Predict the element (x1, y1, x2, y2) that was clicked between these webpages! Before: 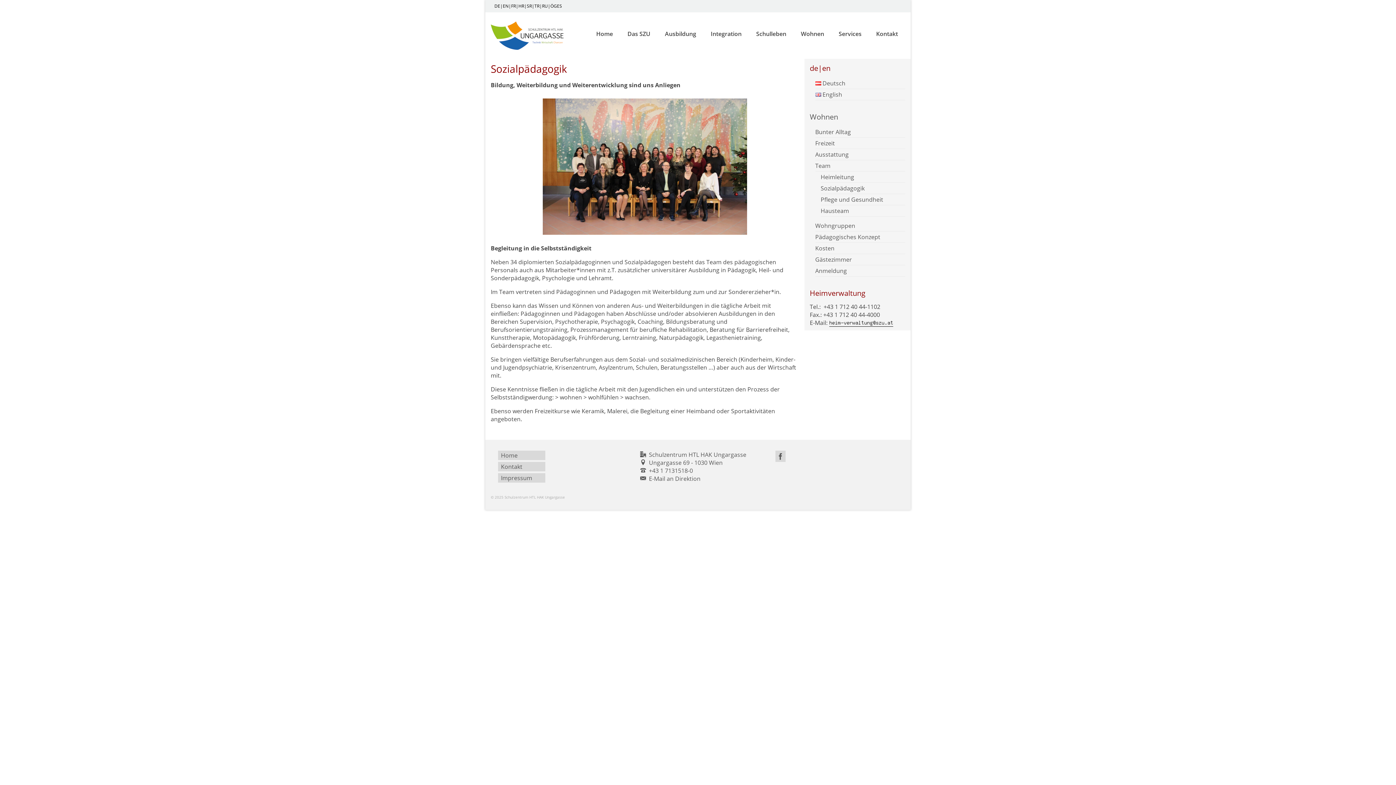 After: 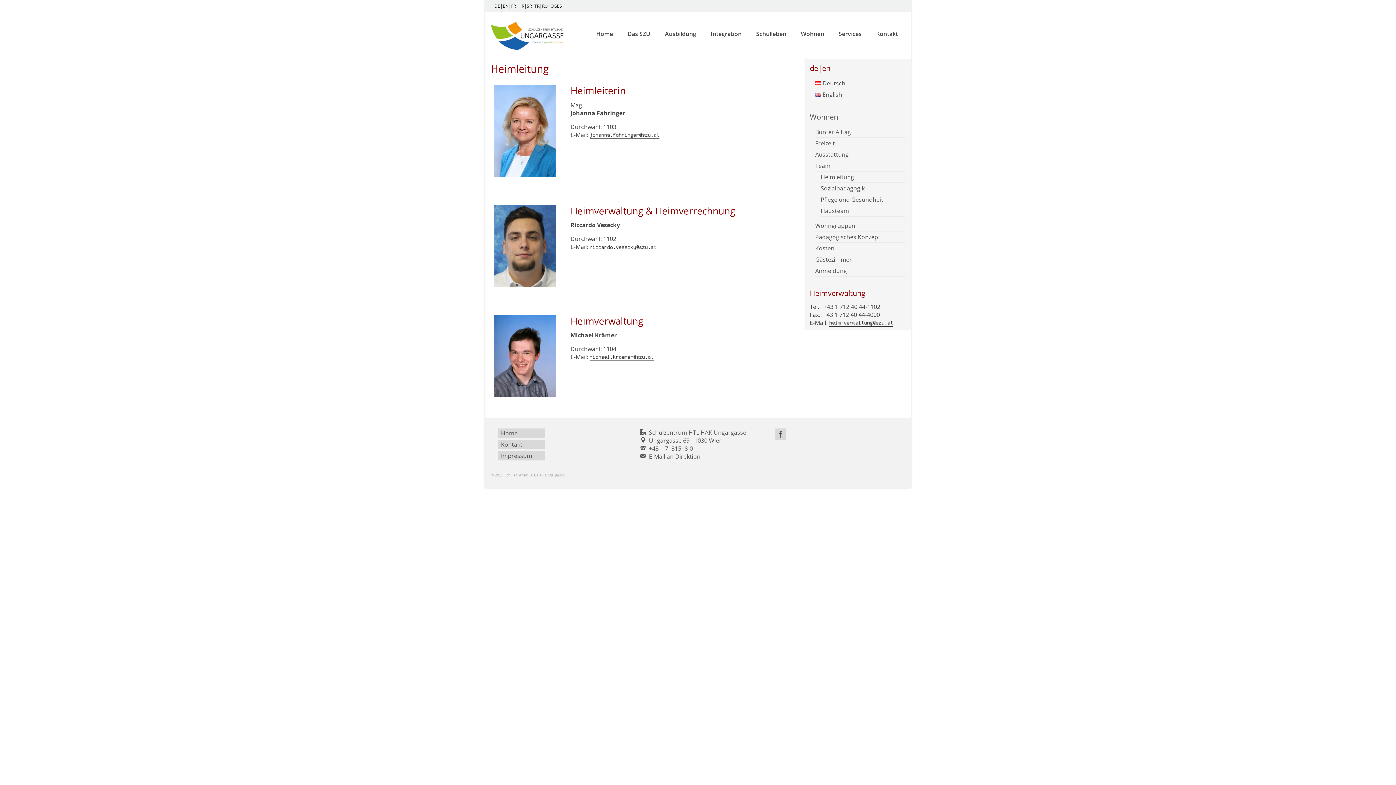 Action: bbox: (820, 173, 854, 181) label: Heimleitung